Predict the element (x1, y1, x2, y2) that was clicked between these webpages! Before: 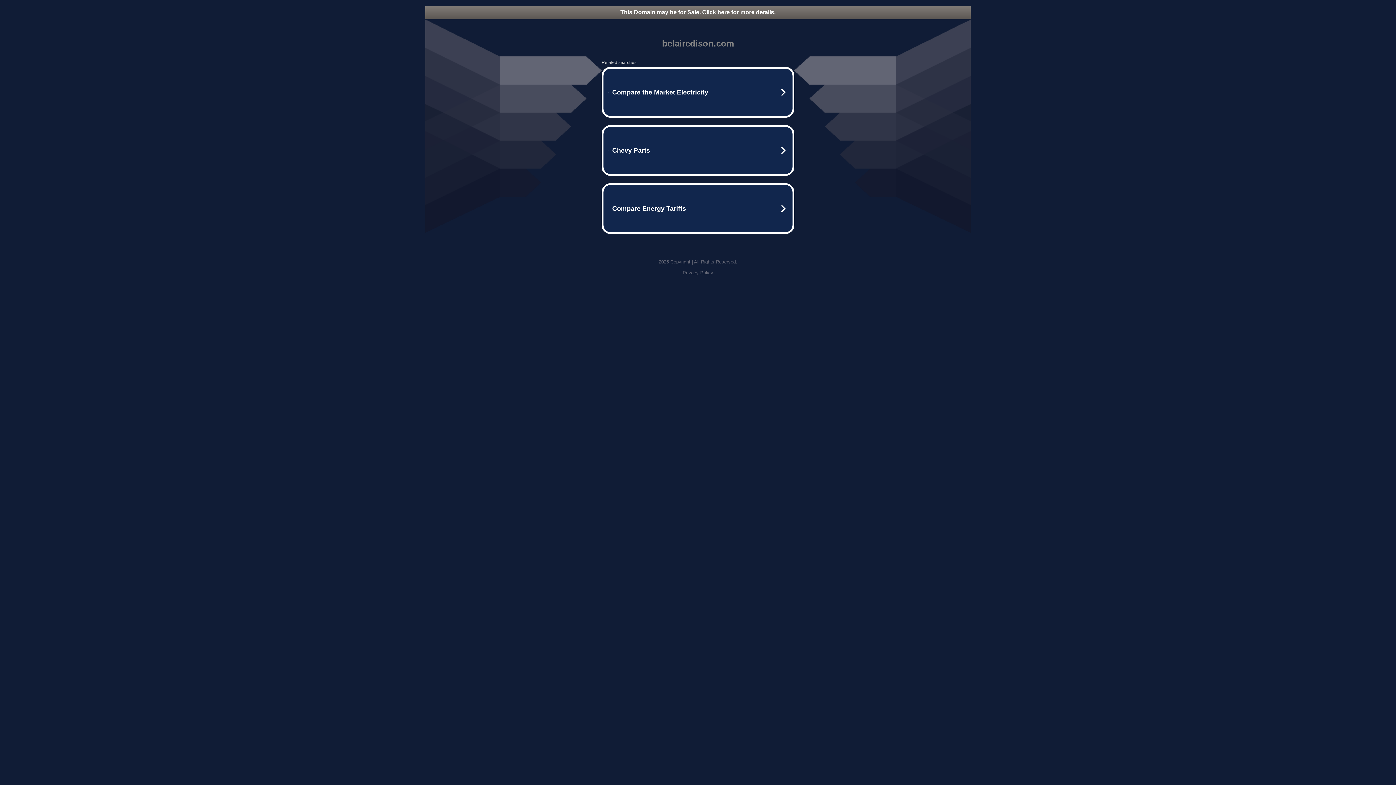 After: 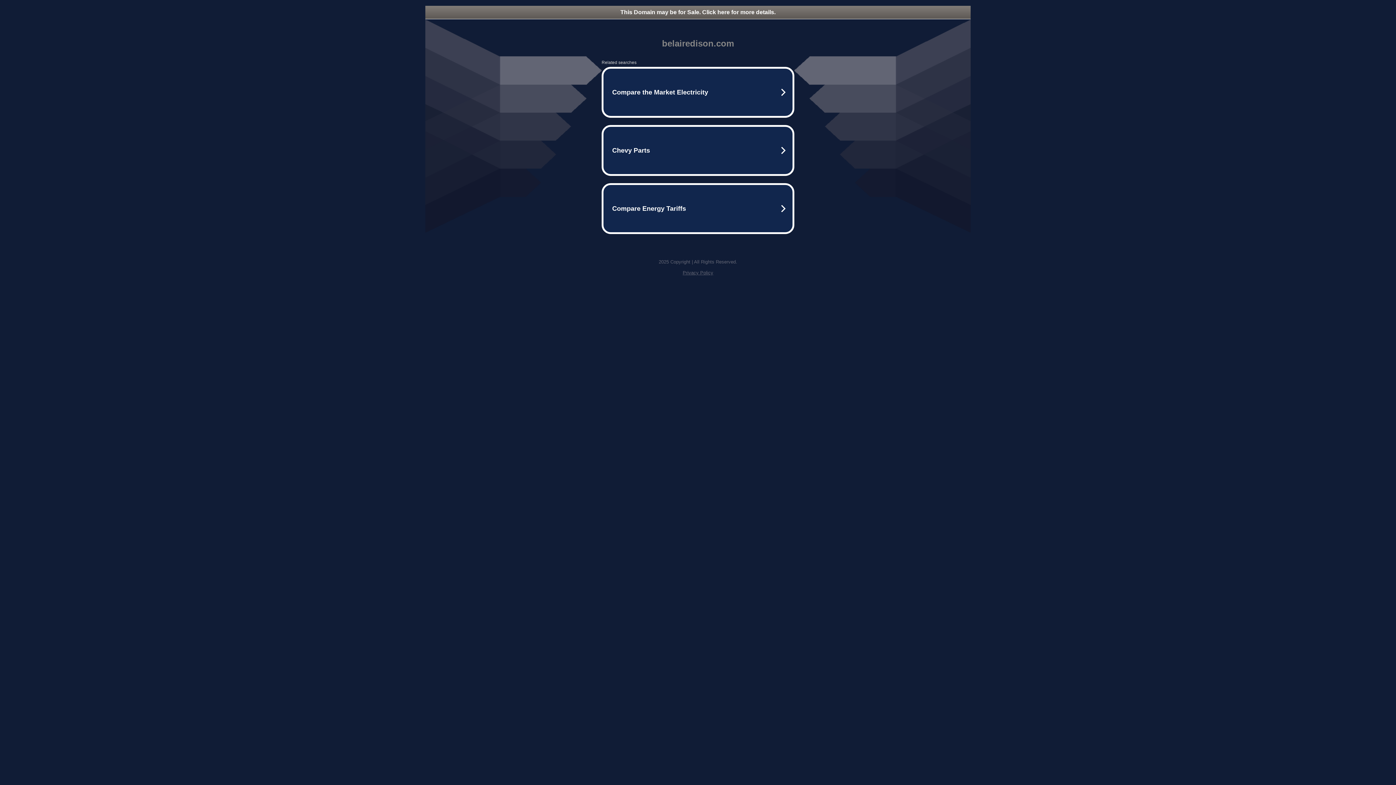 Action: label: This Domain may be for Sale. Click here for more details. bbox: (425, 5, 970, 18)